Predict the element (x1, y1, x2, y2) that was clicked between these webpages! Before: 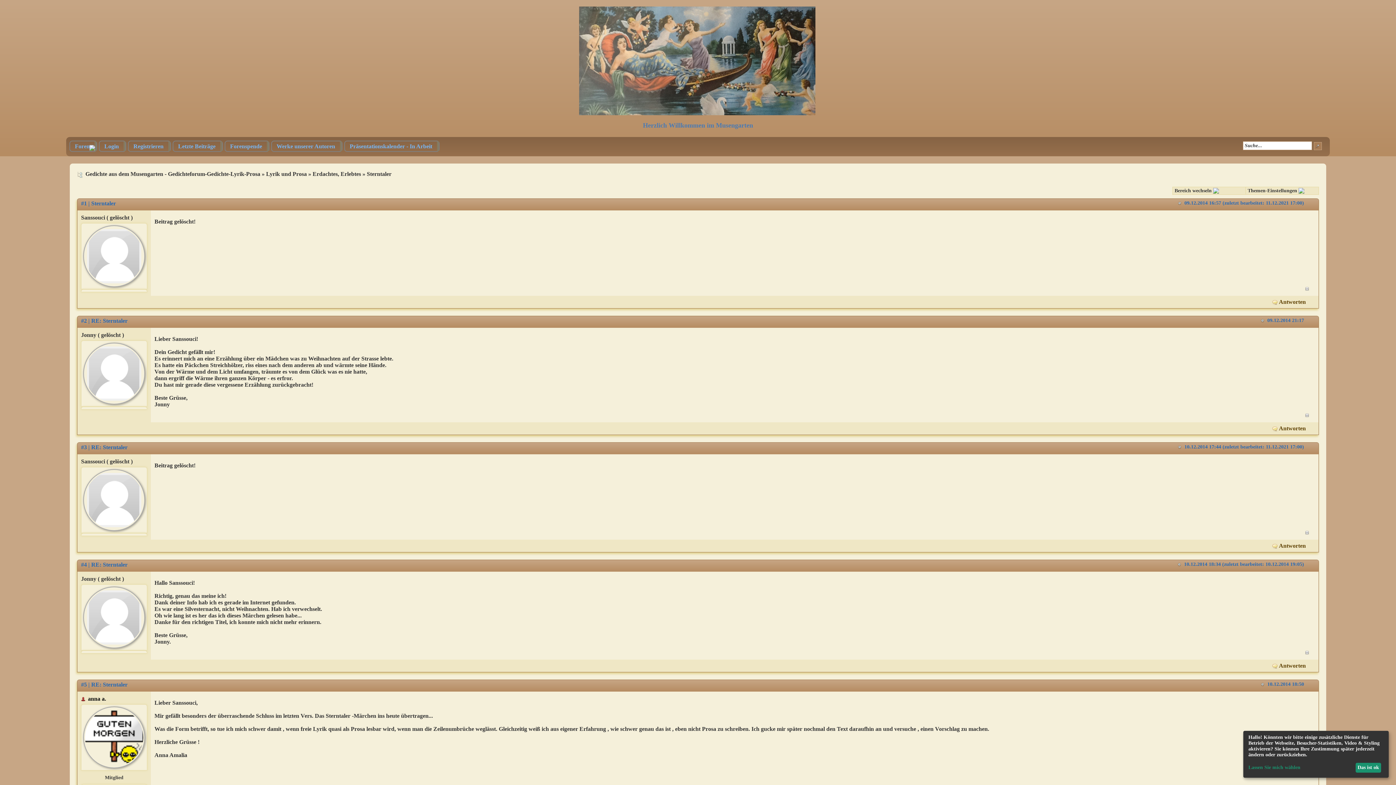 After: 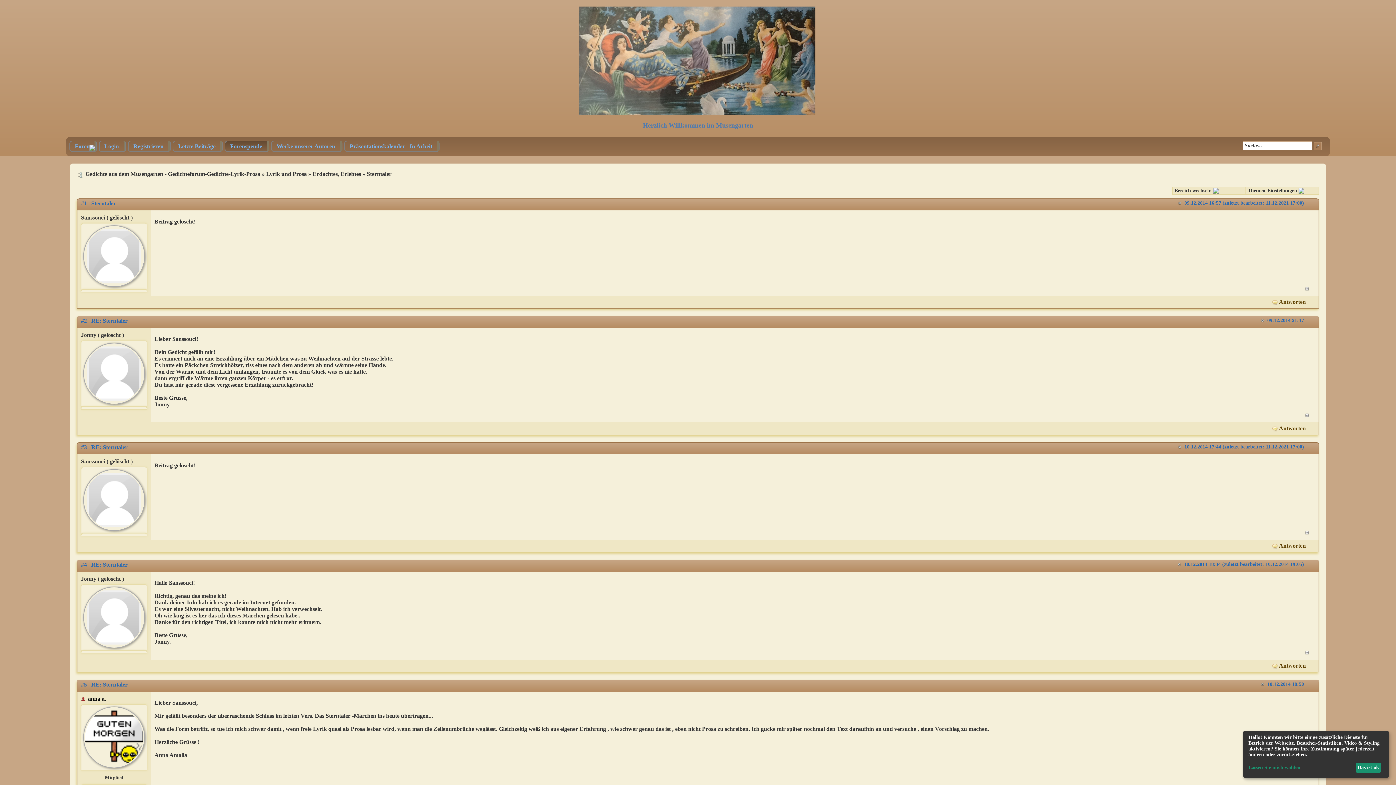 Action: label: Forenspende bbox: (225, 141, 268, 151)